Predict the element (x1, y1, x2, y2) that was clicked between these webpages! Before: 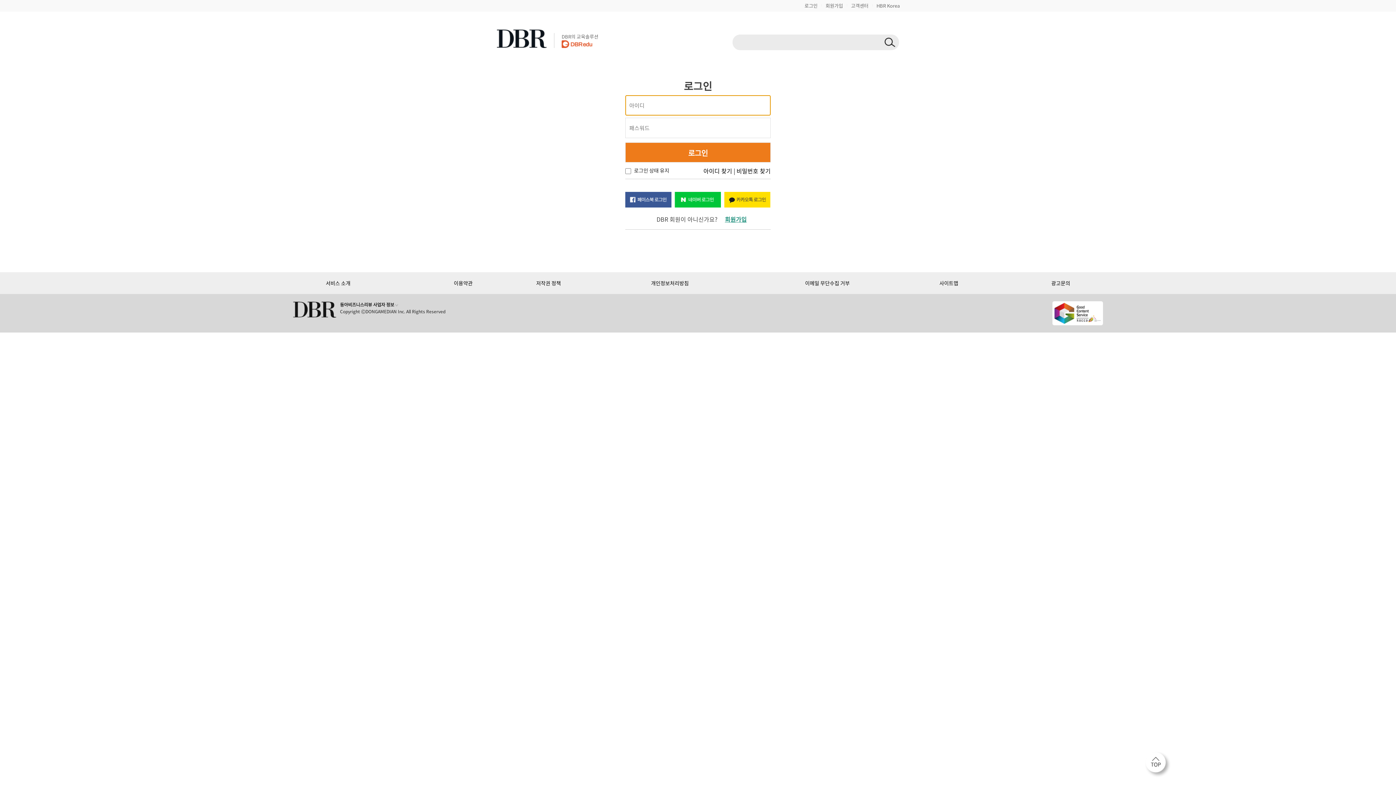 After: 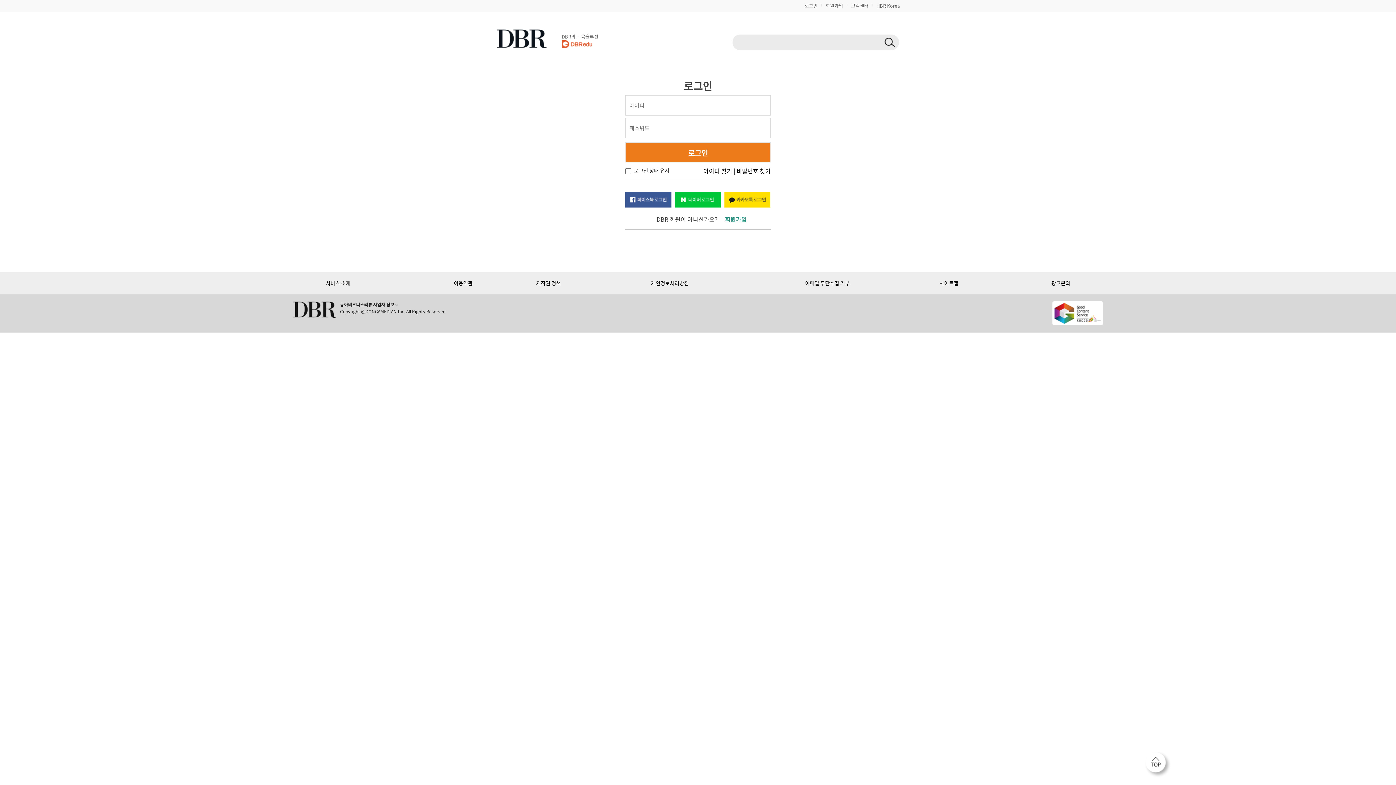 Action: label: 광고문의 bbox: (1051, 279, 1070, 286)